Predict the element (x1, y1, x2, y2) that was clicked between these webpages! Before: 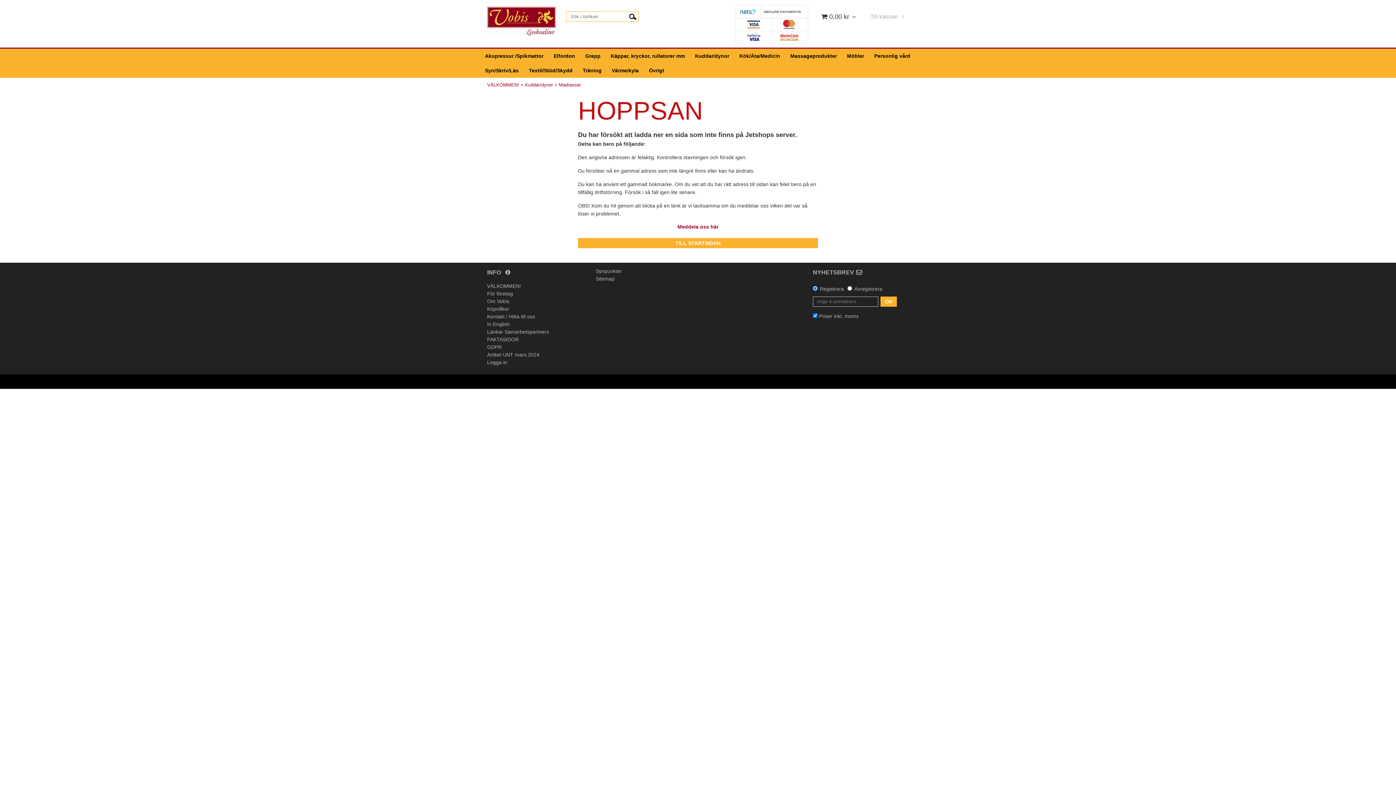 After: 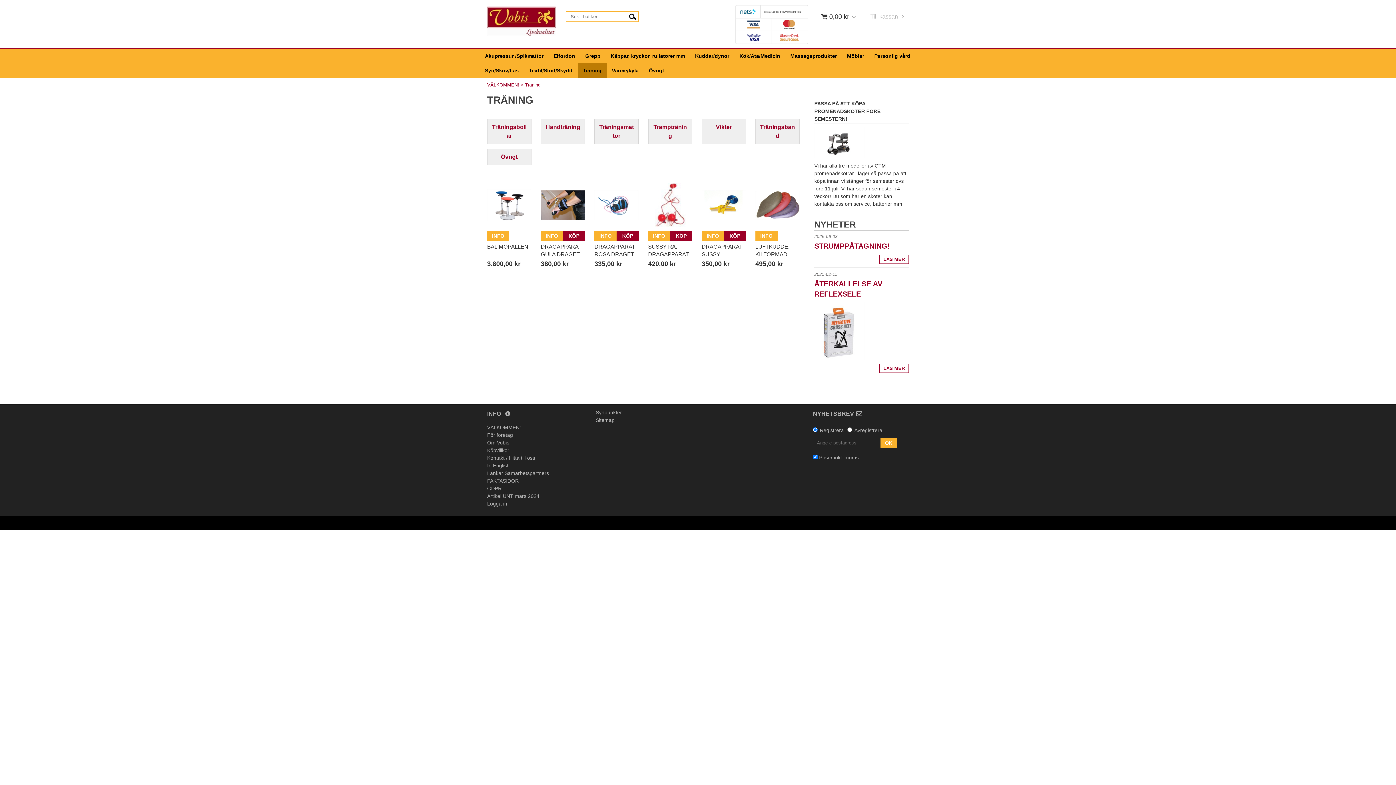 Action: bbox: (577, 63, 606, 77) label: Träning